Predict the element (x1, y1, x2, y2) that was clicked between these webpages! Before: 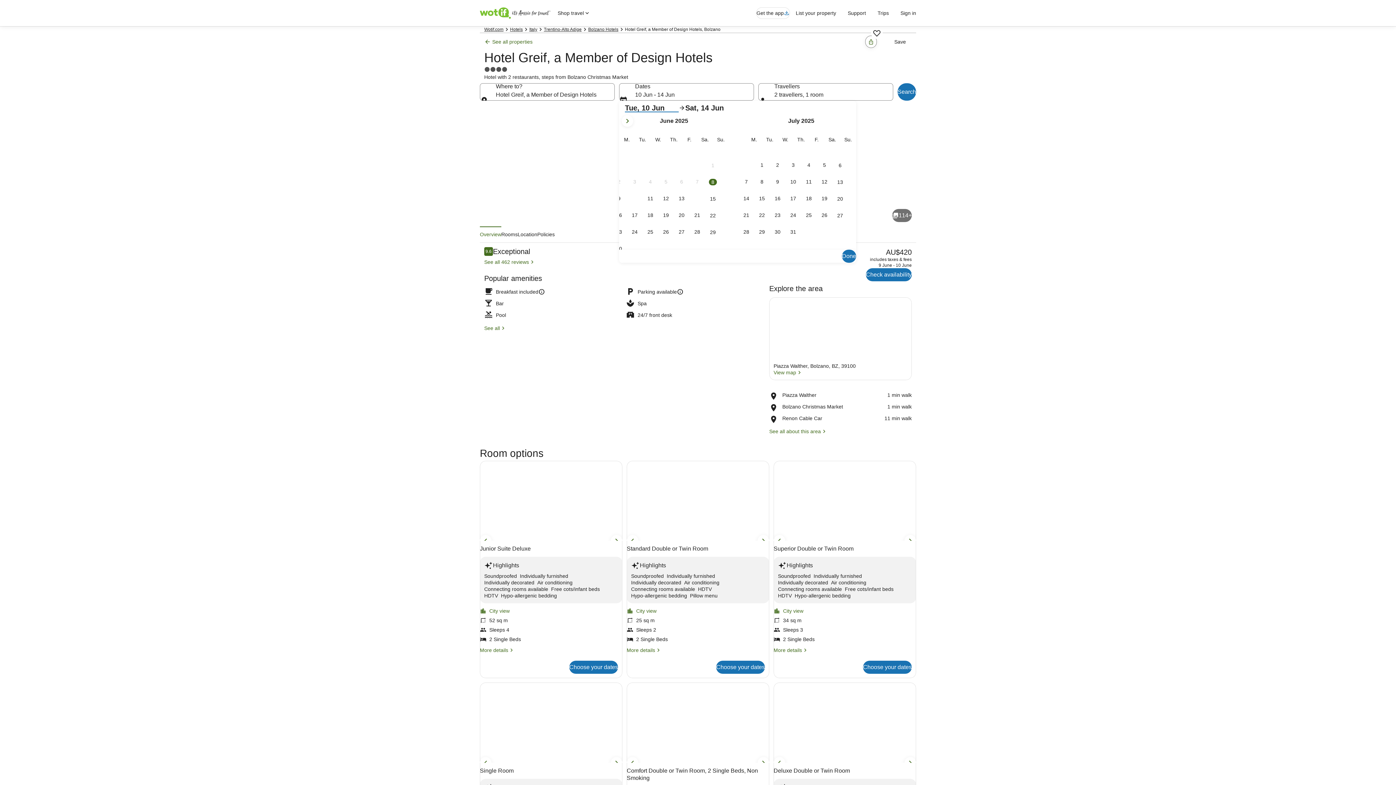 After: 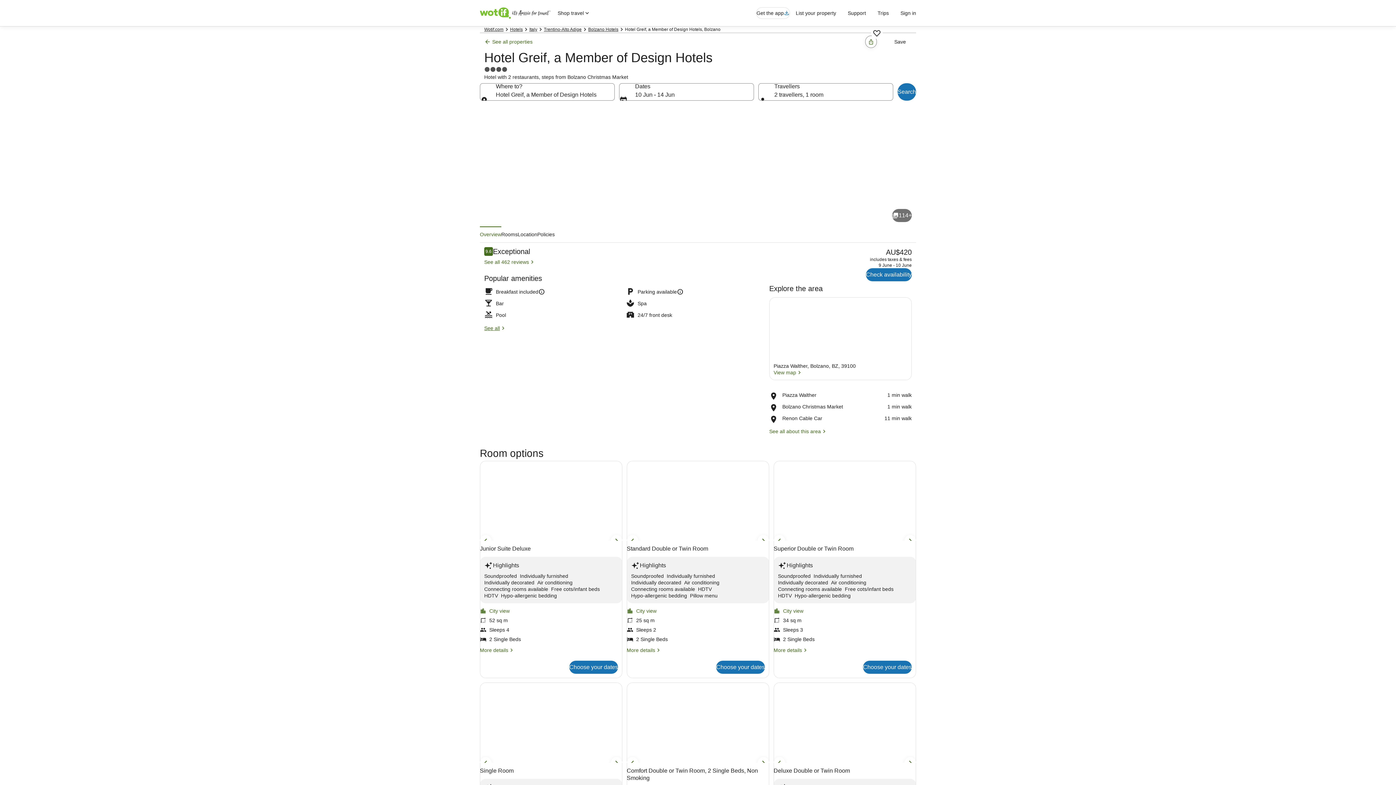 Action: bbox: (484, 325, 765, 331) label: See all